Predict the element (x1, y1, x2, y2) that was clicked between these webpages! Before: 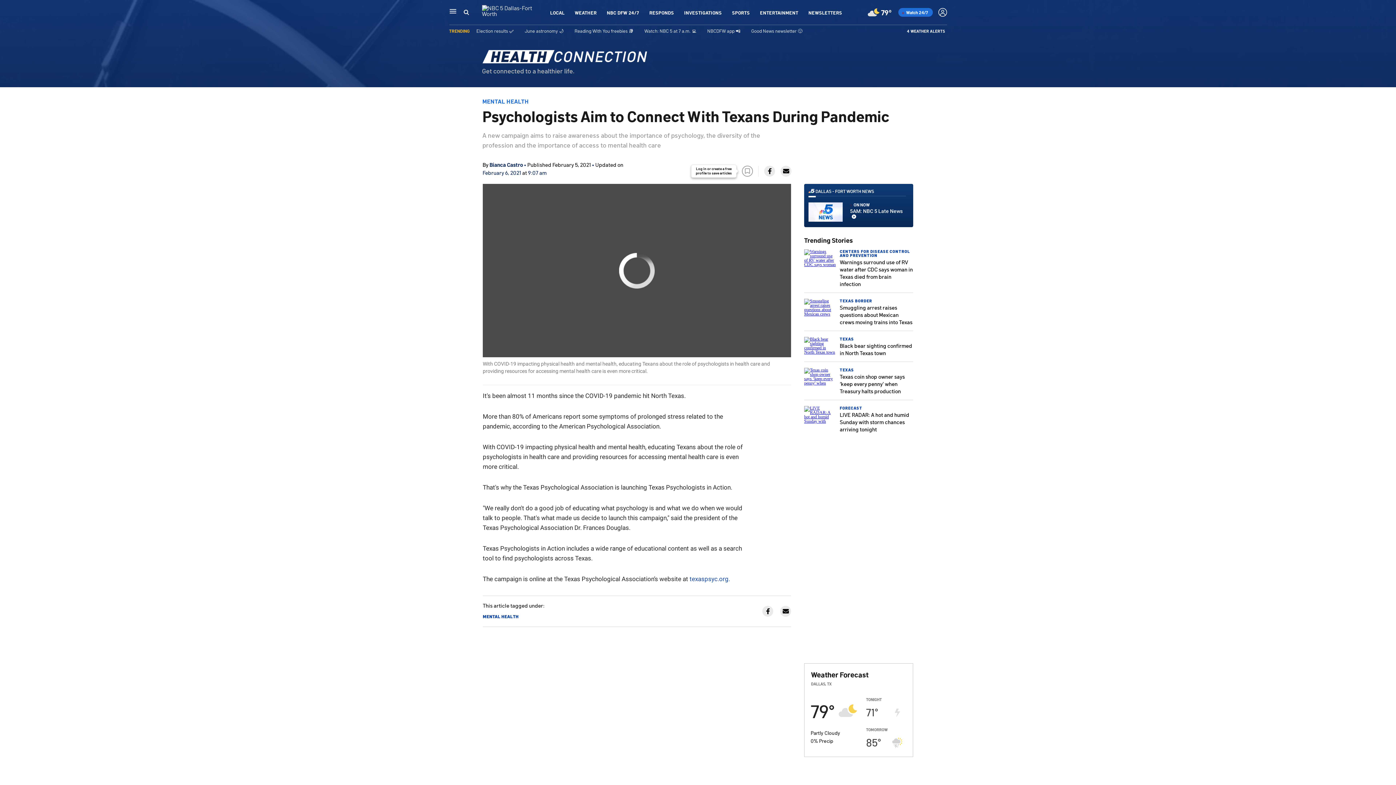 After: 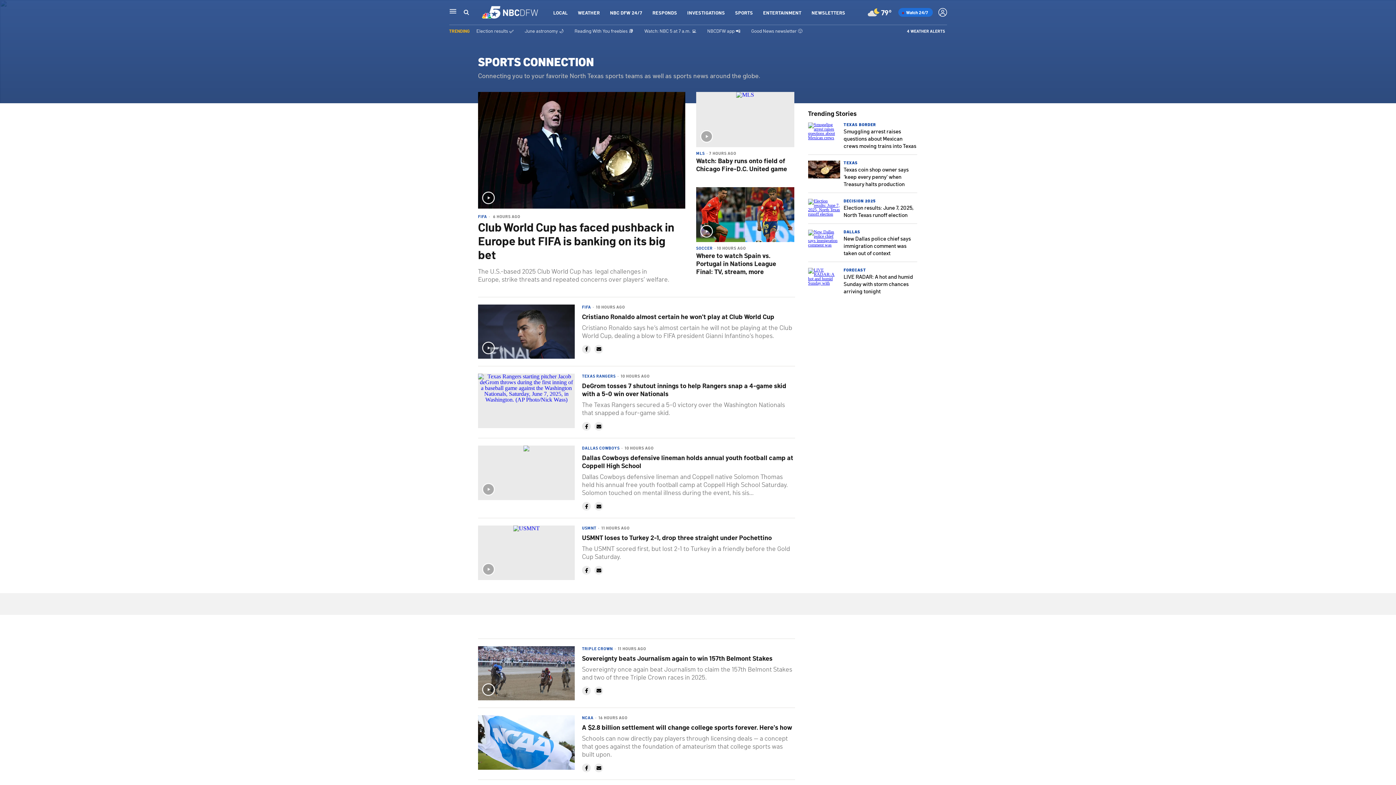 Action: bbox: (732, 9, 750, 15) label: SPORTS